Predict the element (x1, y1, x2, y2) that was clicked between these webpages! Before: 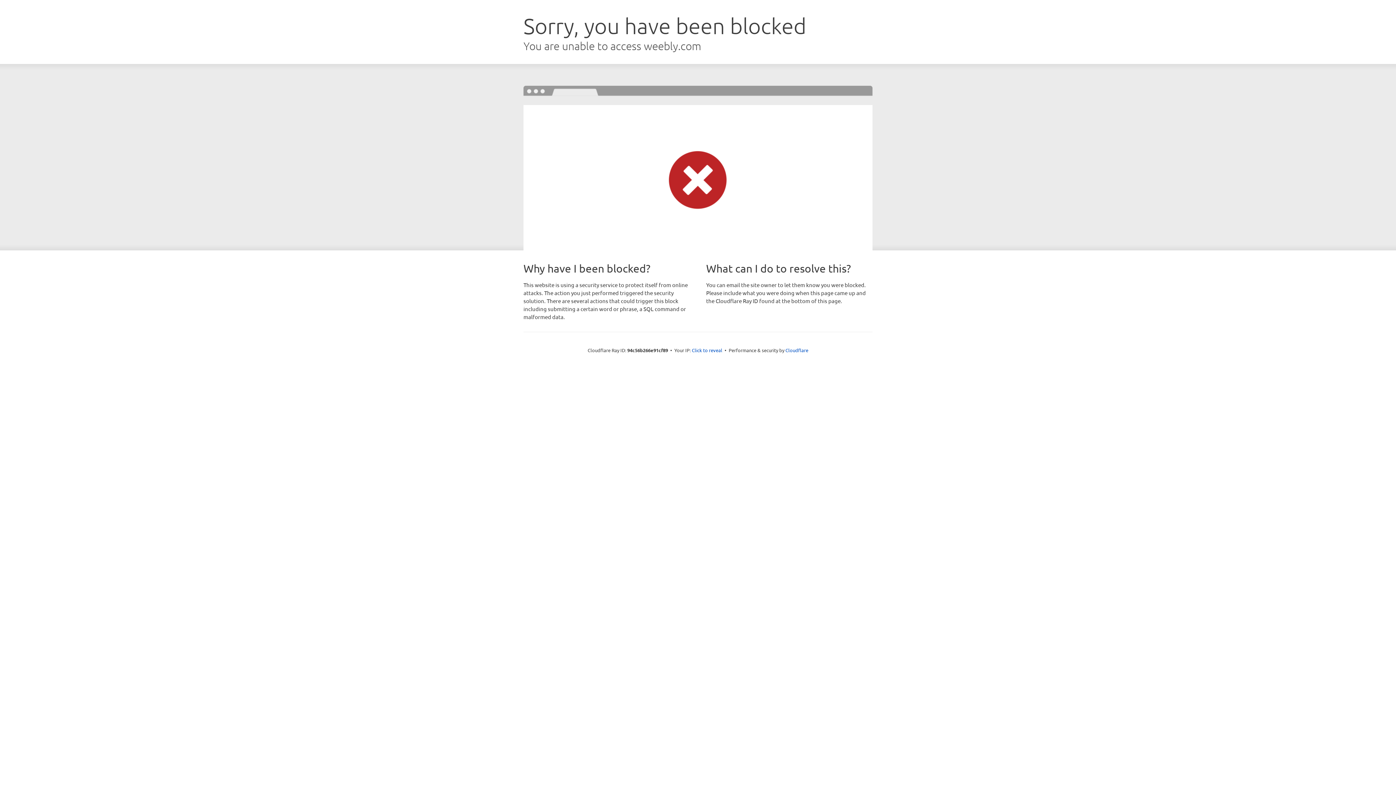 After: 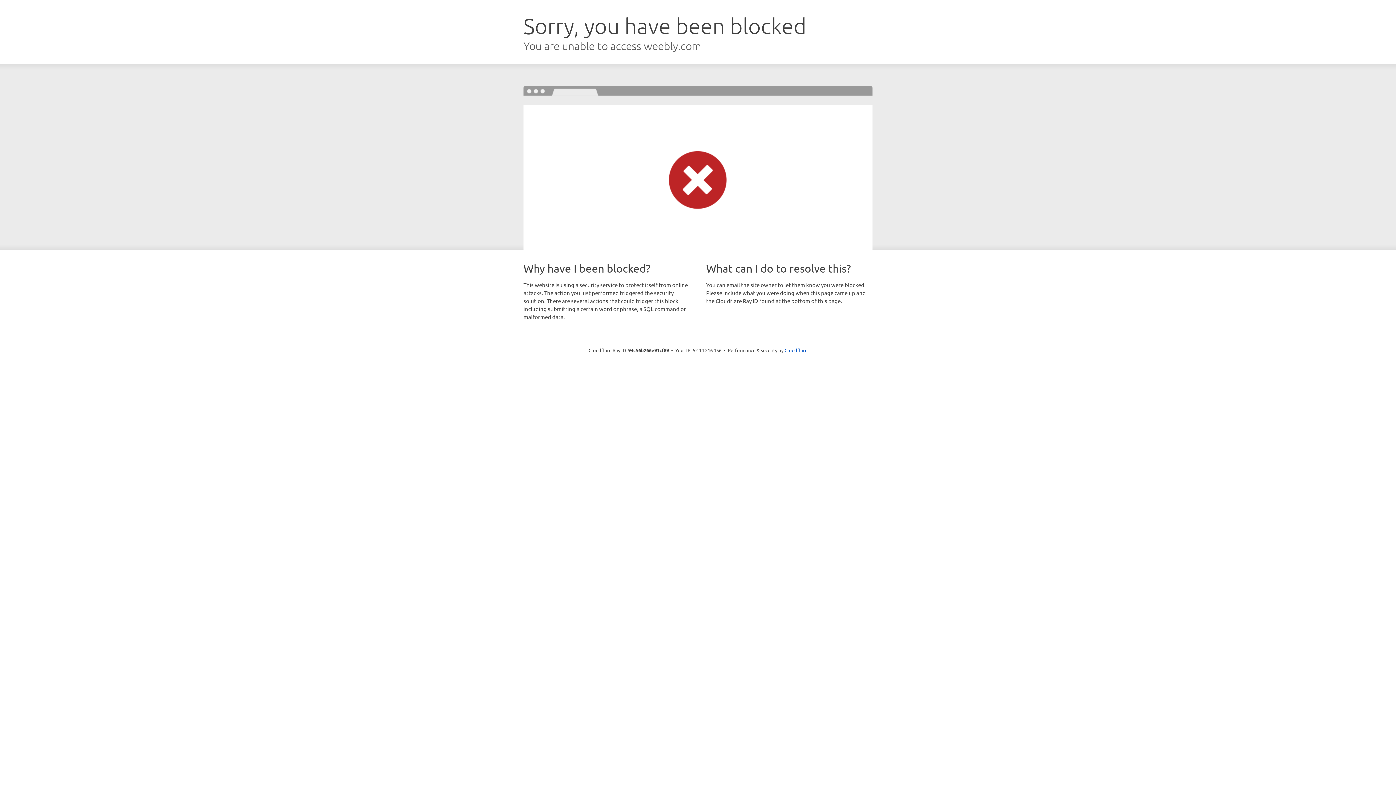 Action: label: Click to reveal bbox: (692, 346, 722, 353)